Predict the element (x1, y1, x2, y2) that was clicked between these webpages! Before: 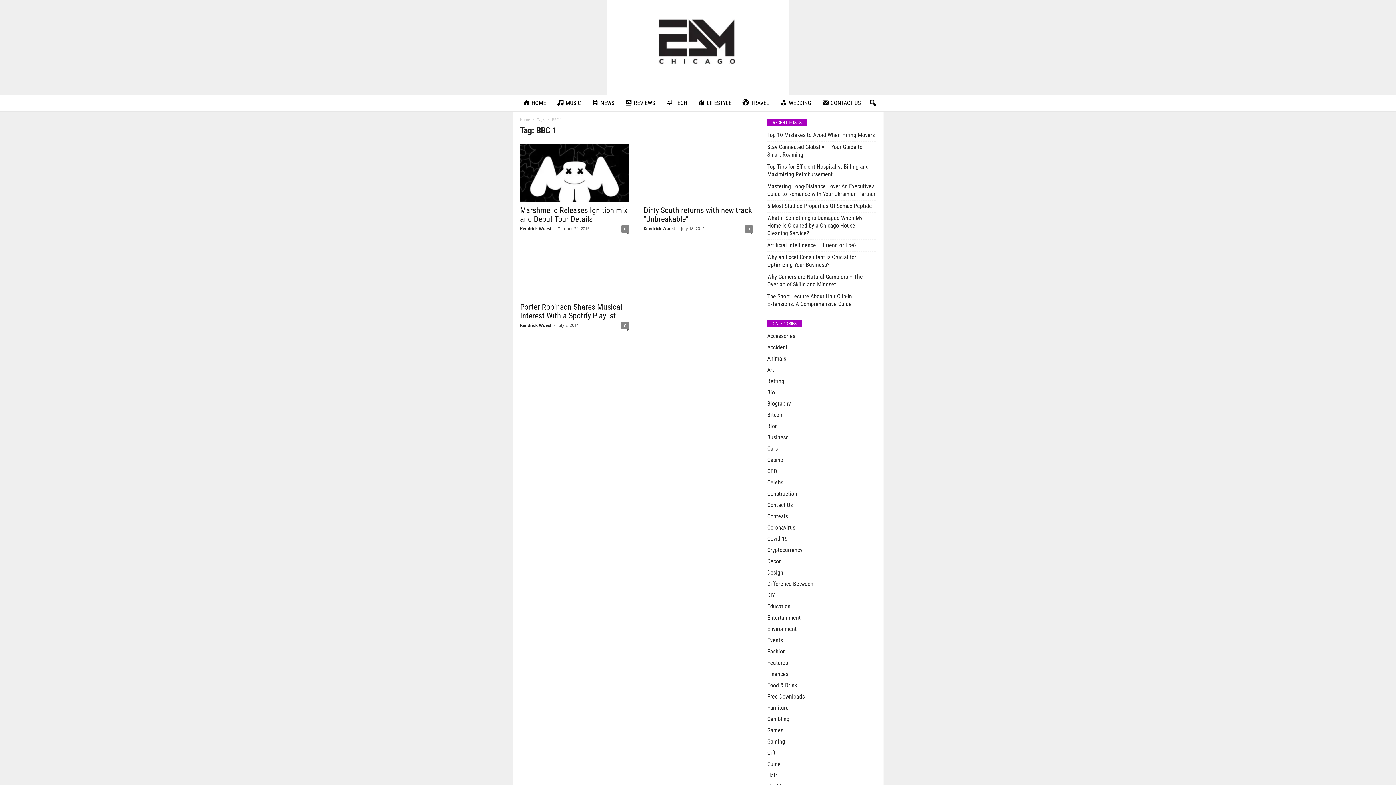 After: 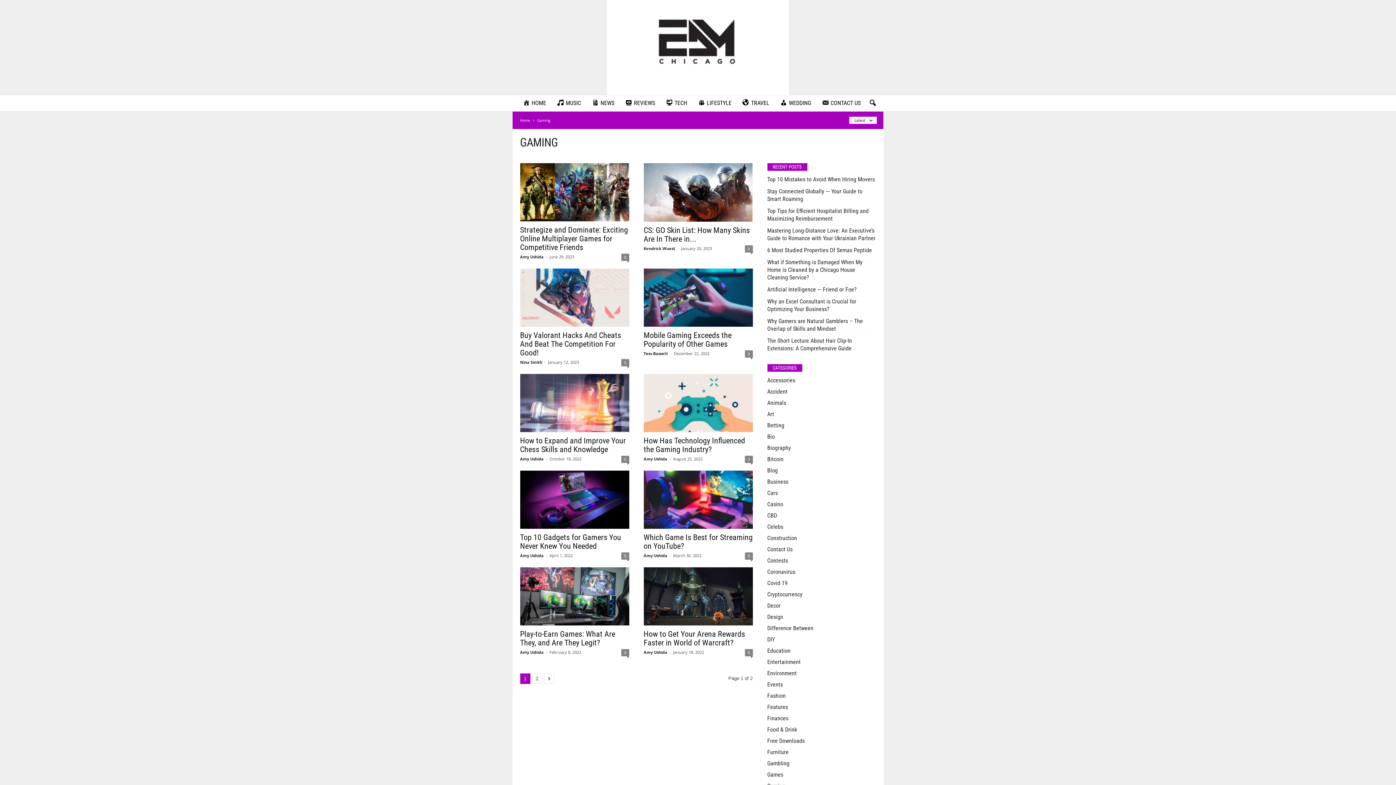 Action: label: Gaming bbox: (767, 738, 785, 745)